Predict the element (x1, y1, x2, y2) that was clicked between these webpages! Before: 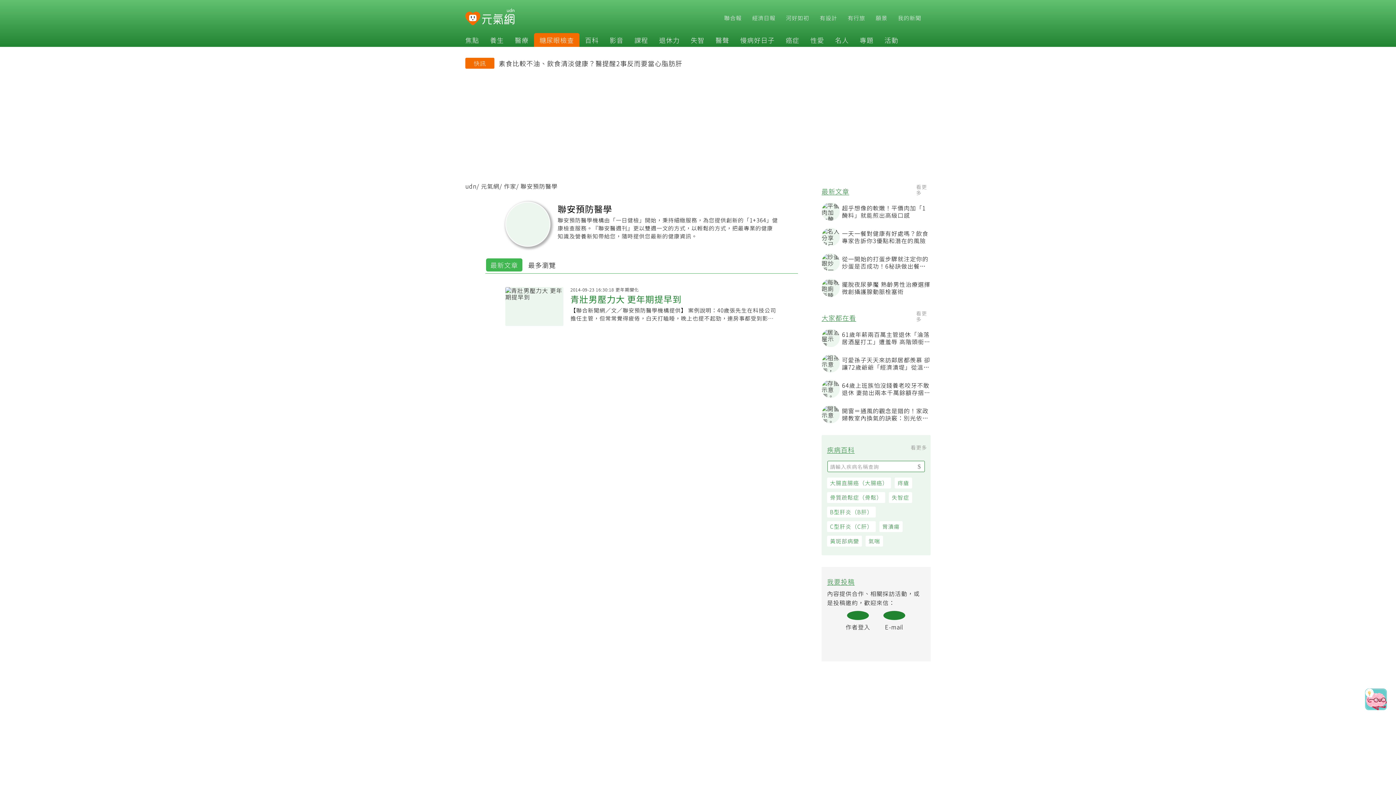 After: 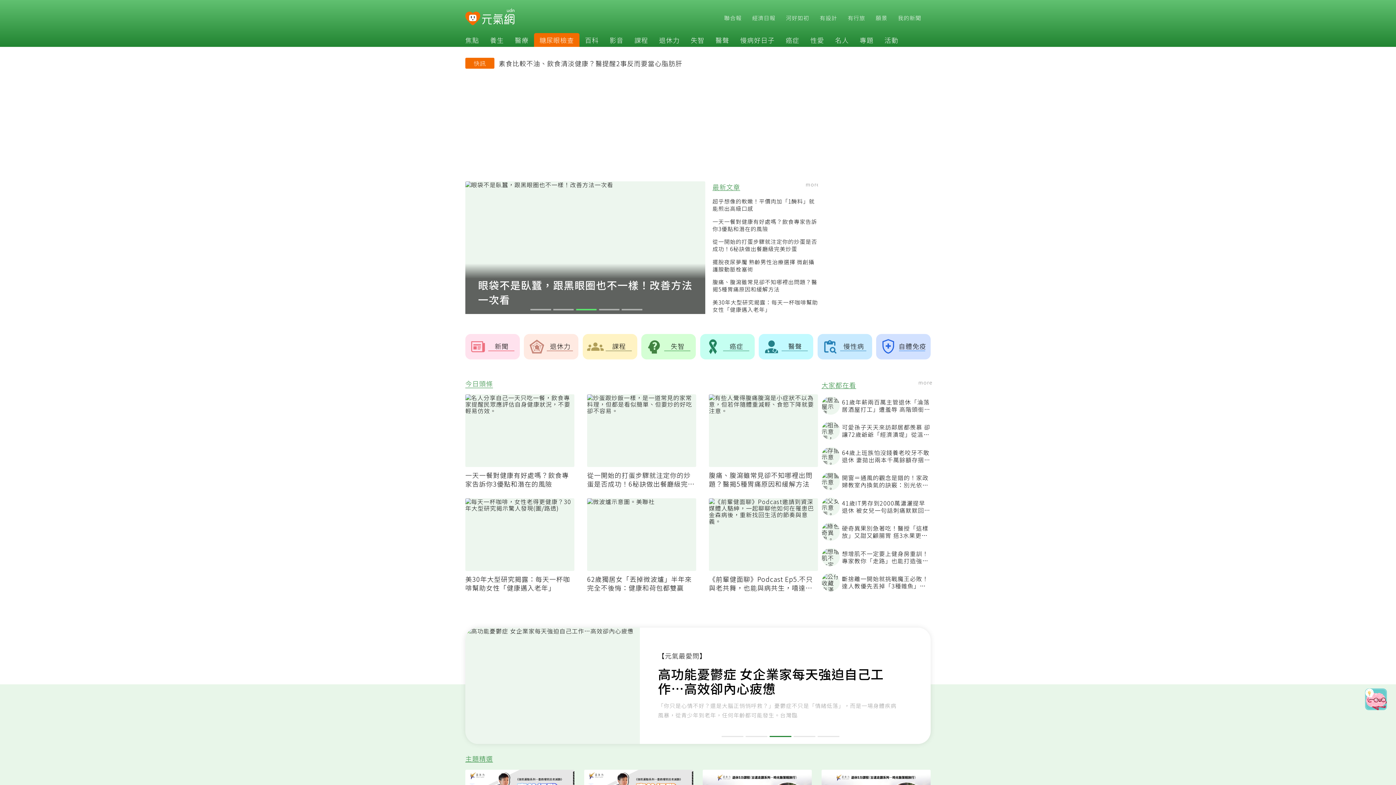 Action: bbox: (481, 181, 499, 190) label: 元氣網